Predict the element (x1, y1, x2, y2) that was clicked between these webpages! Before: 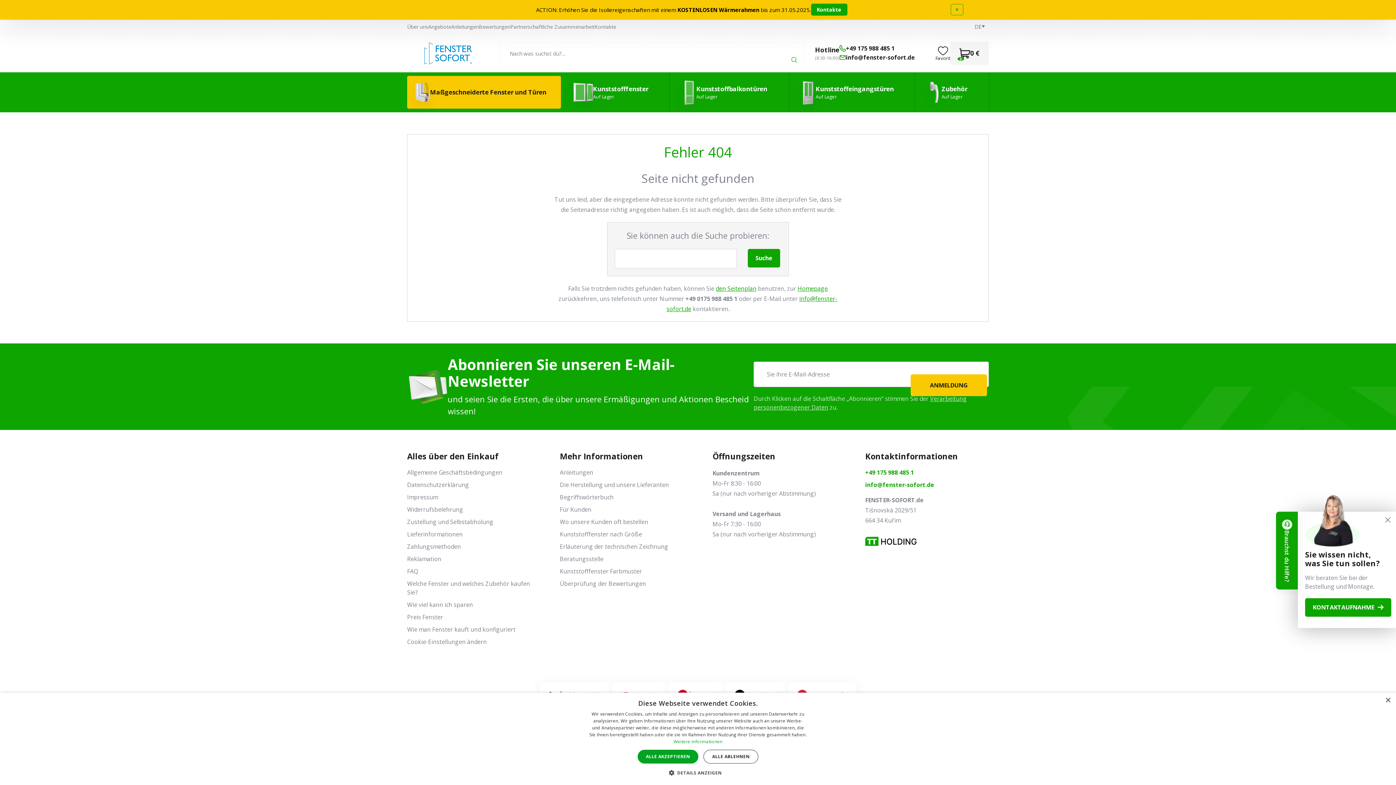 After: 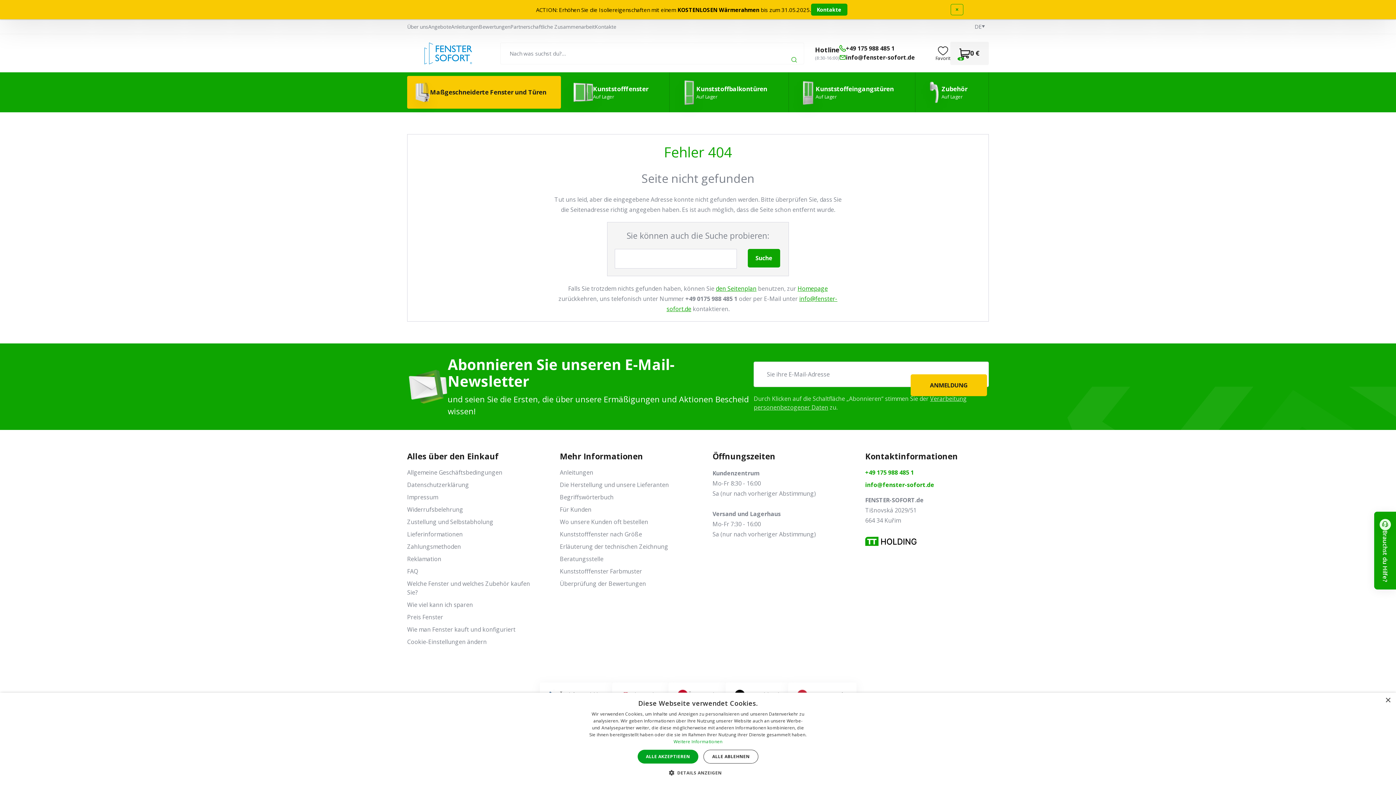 Action: label: Brauchst du Hilfe? bbox: (1363, 512, 1385, 589)